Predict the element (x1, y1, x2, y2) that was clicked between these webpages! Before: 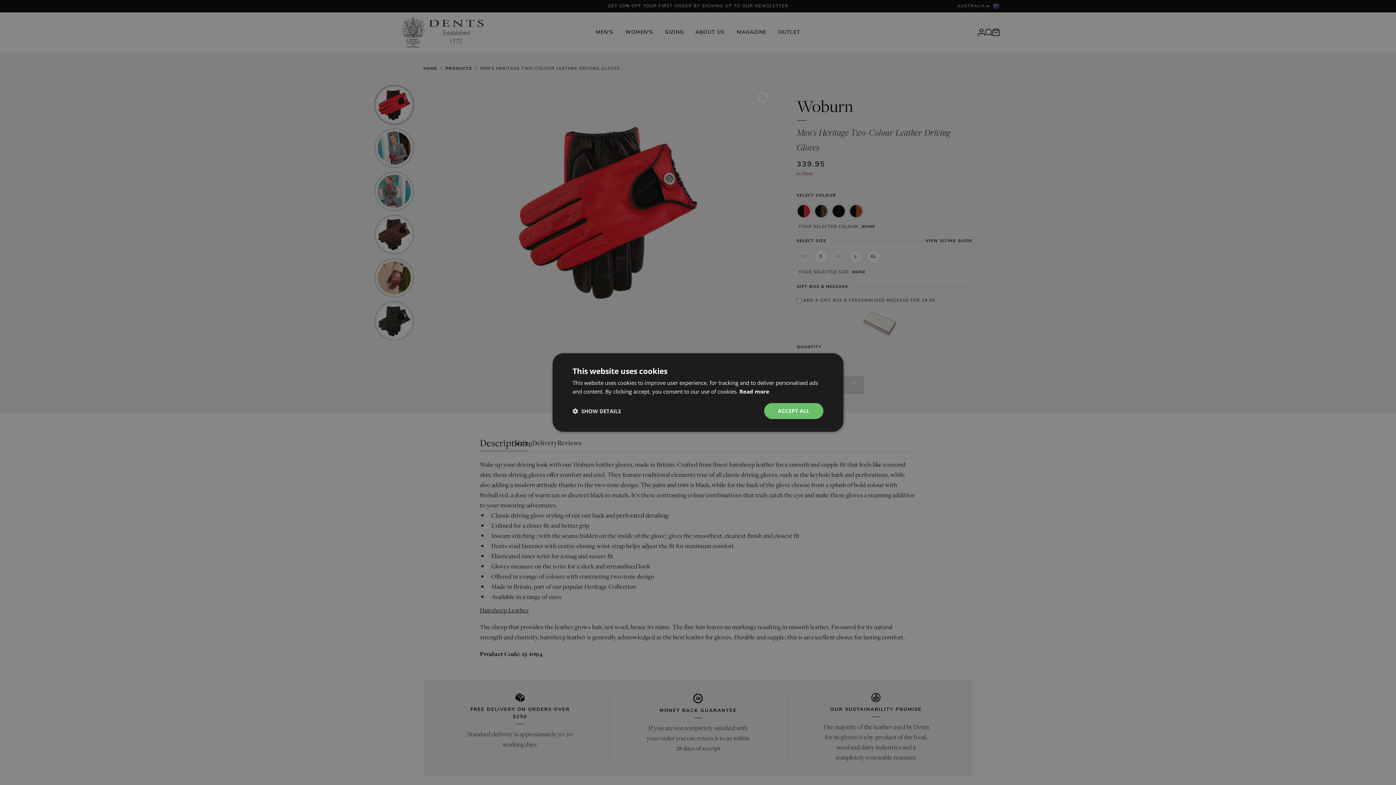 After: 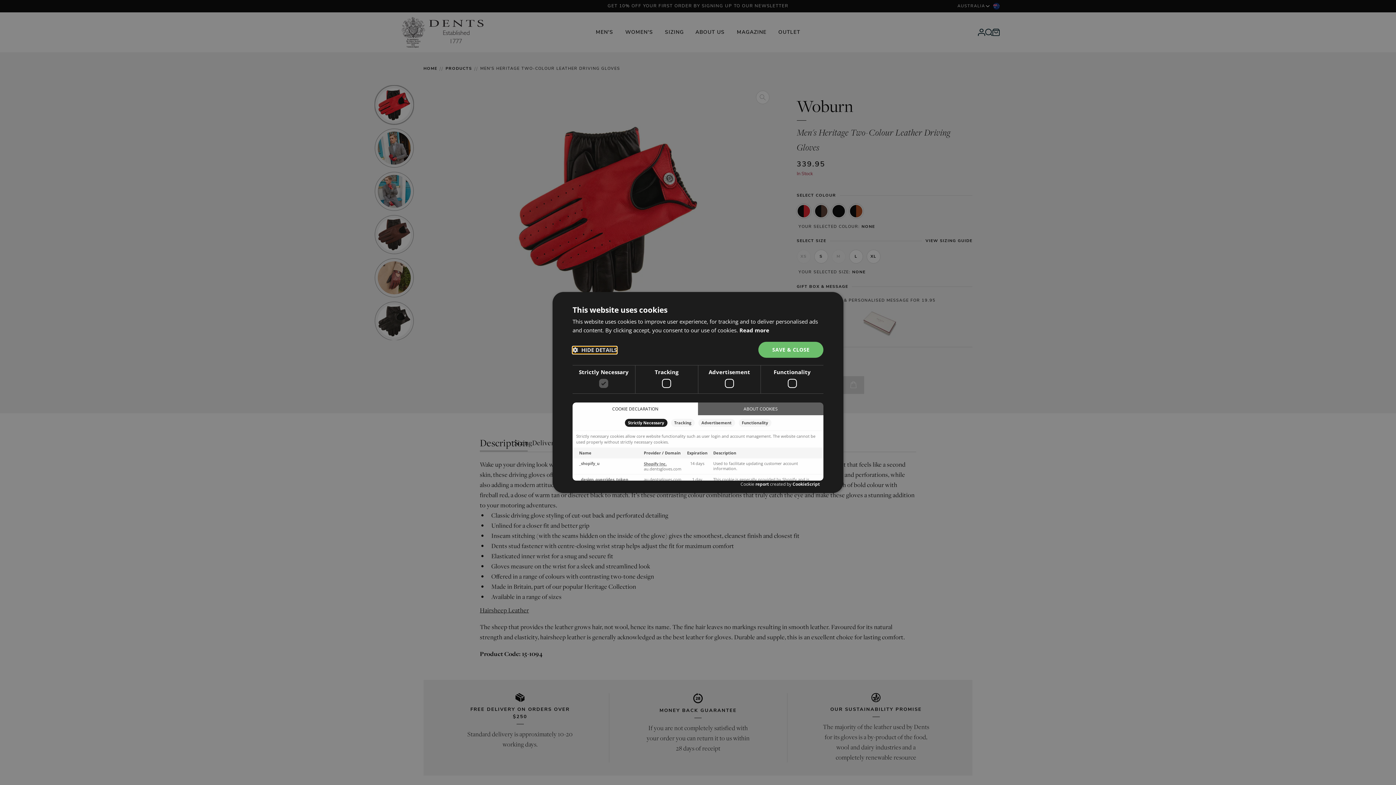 Action: bbox: (572, 408, 621, 414) label:  SHOW DETAILS